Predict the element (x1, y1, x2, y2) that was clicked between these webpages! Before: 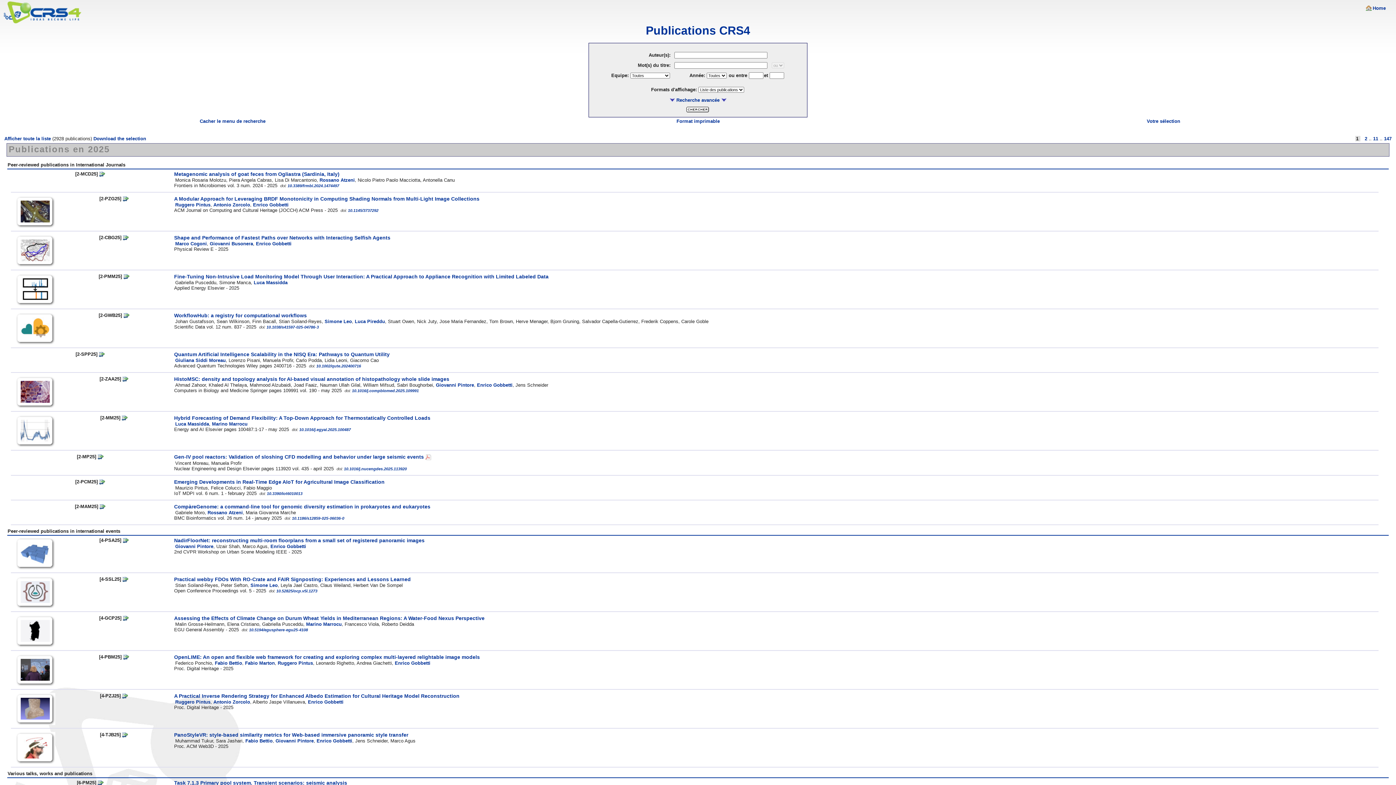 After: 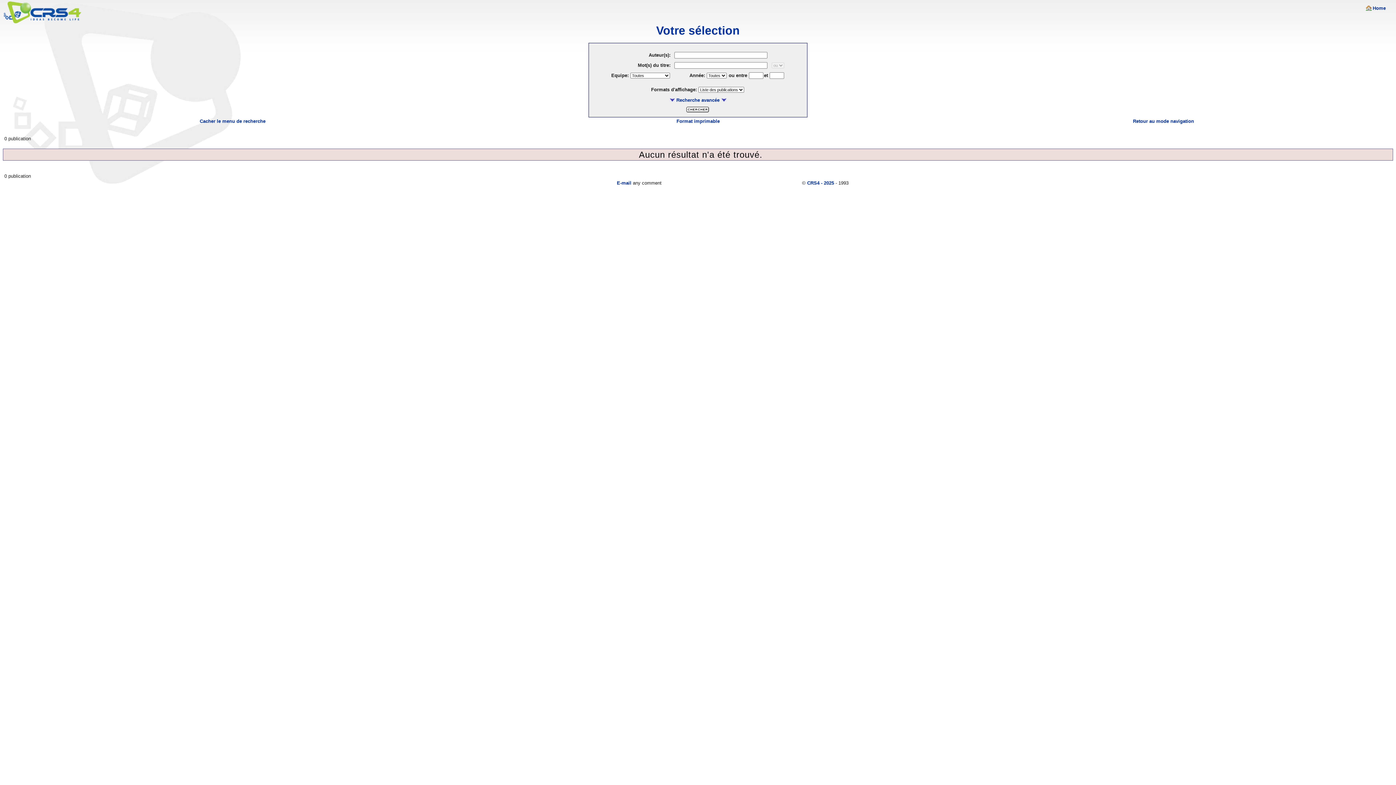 Action: bbox: (1147, 118, 1180, 124) label: Votre sélection